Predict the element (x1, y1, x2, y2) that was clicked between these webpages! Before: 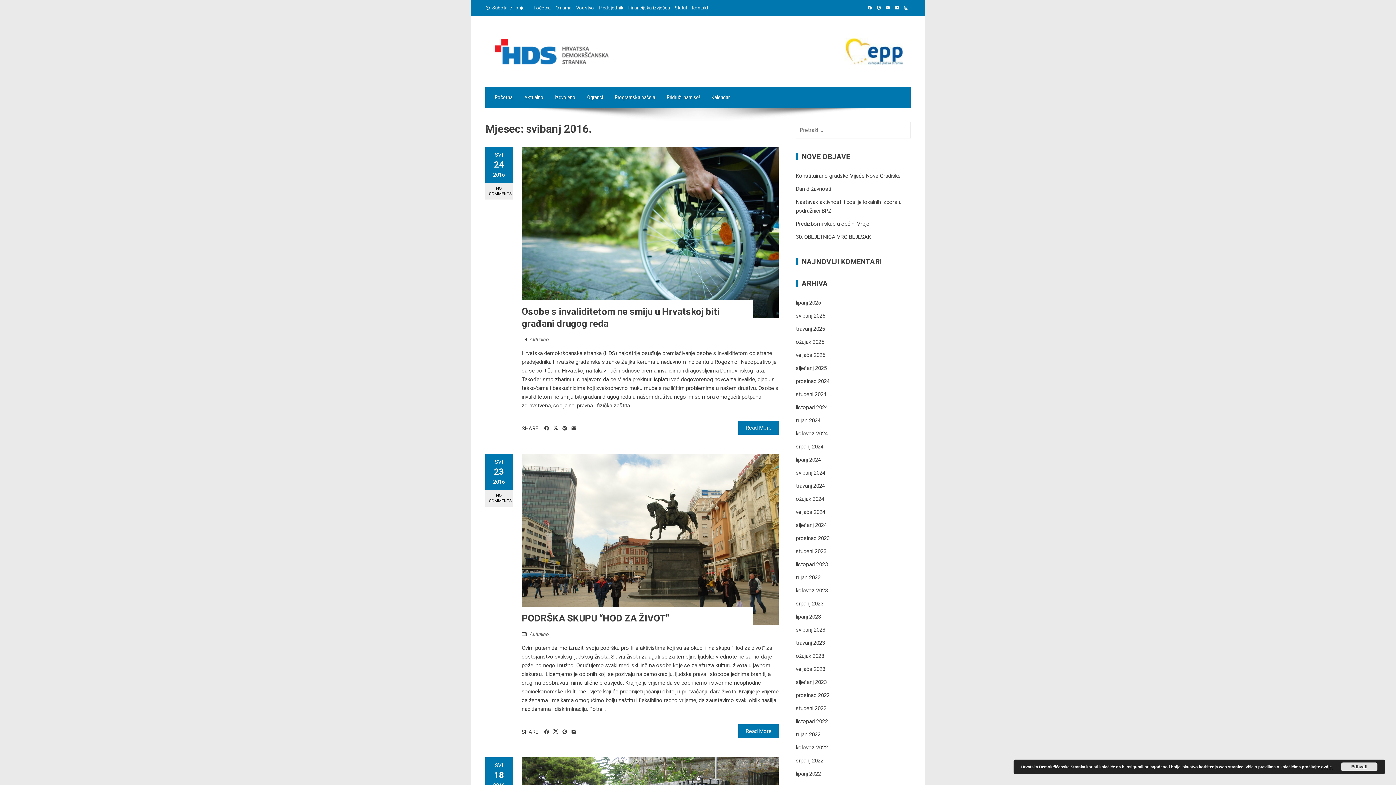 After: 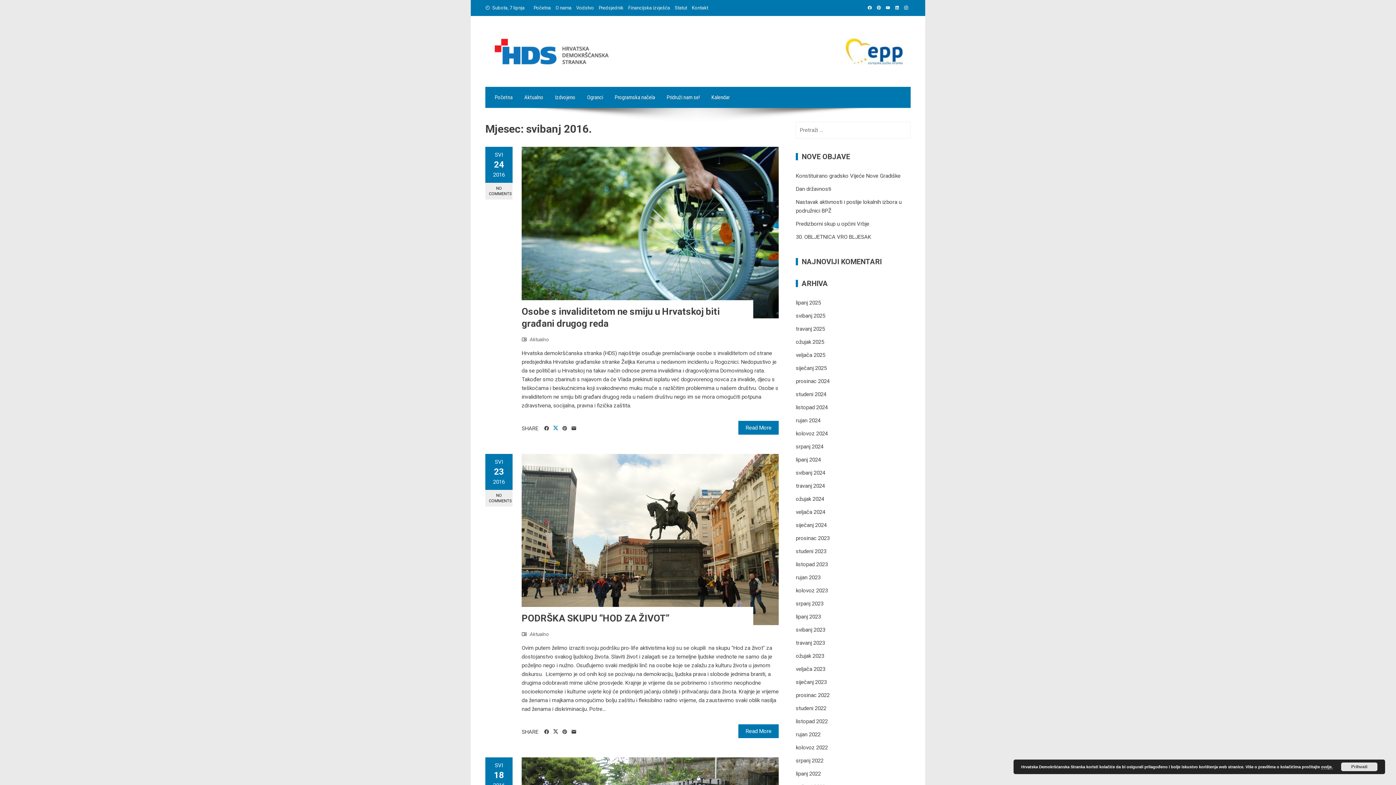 Action: bbox: (551, 421, 560, 435)